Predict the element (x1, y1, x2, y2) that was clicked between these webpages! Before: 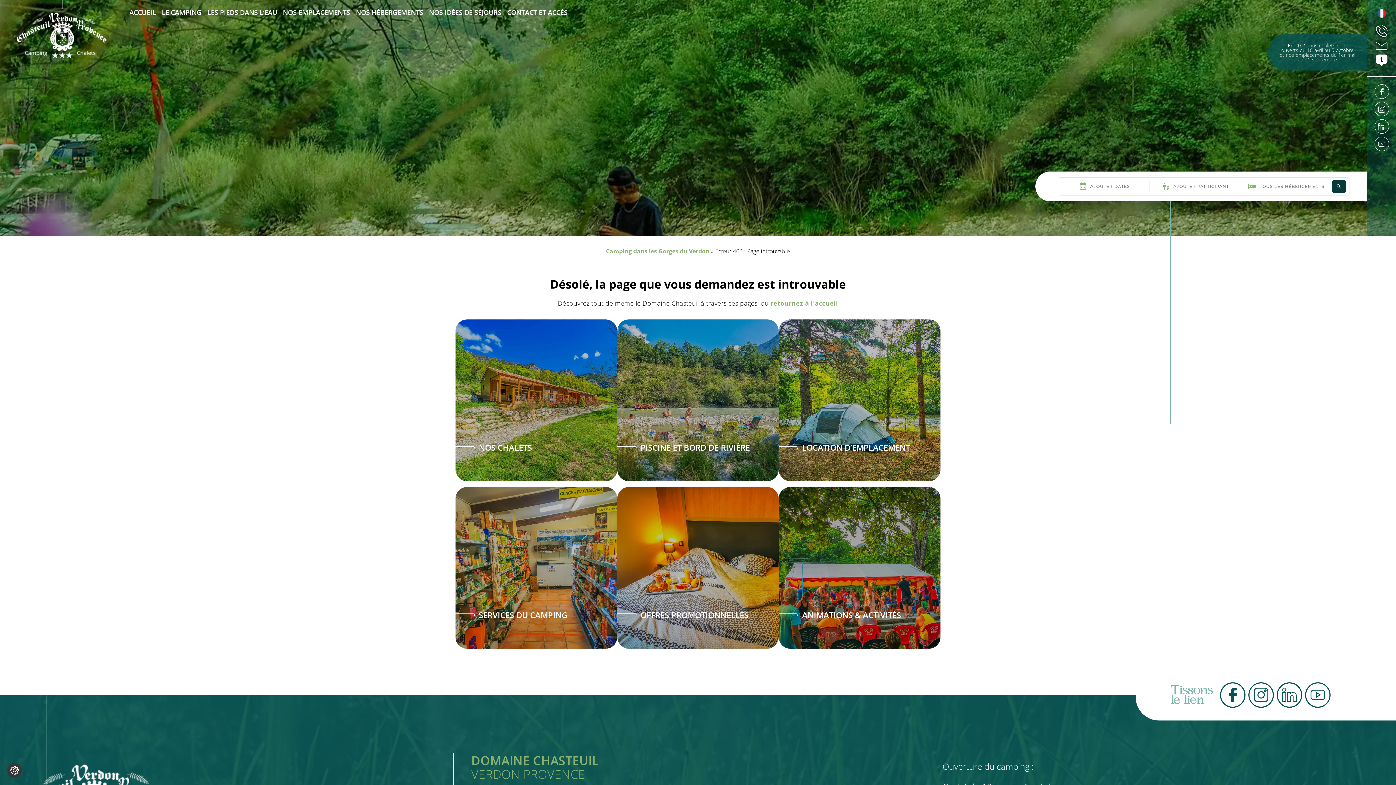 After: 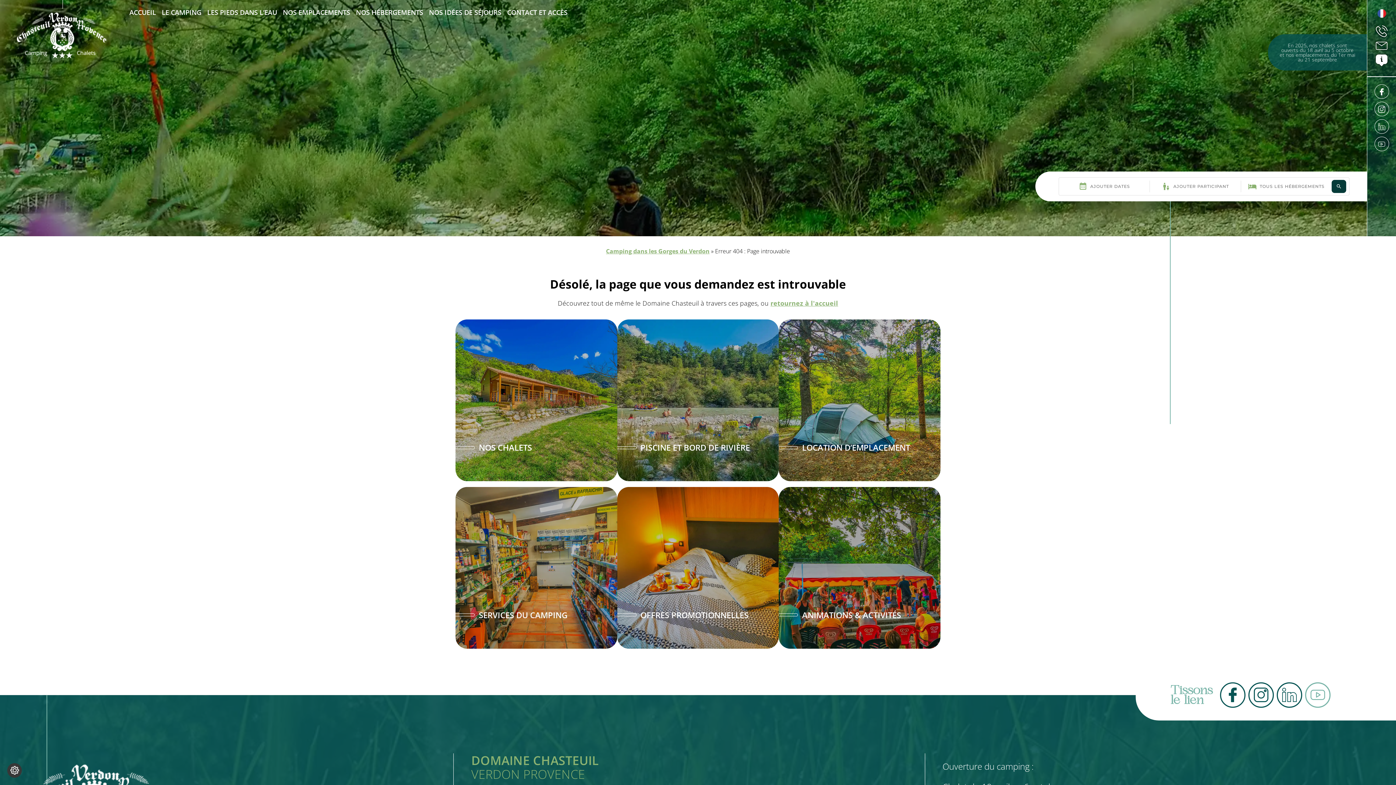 Action: bbox: (1305, 682, 1330, 708)